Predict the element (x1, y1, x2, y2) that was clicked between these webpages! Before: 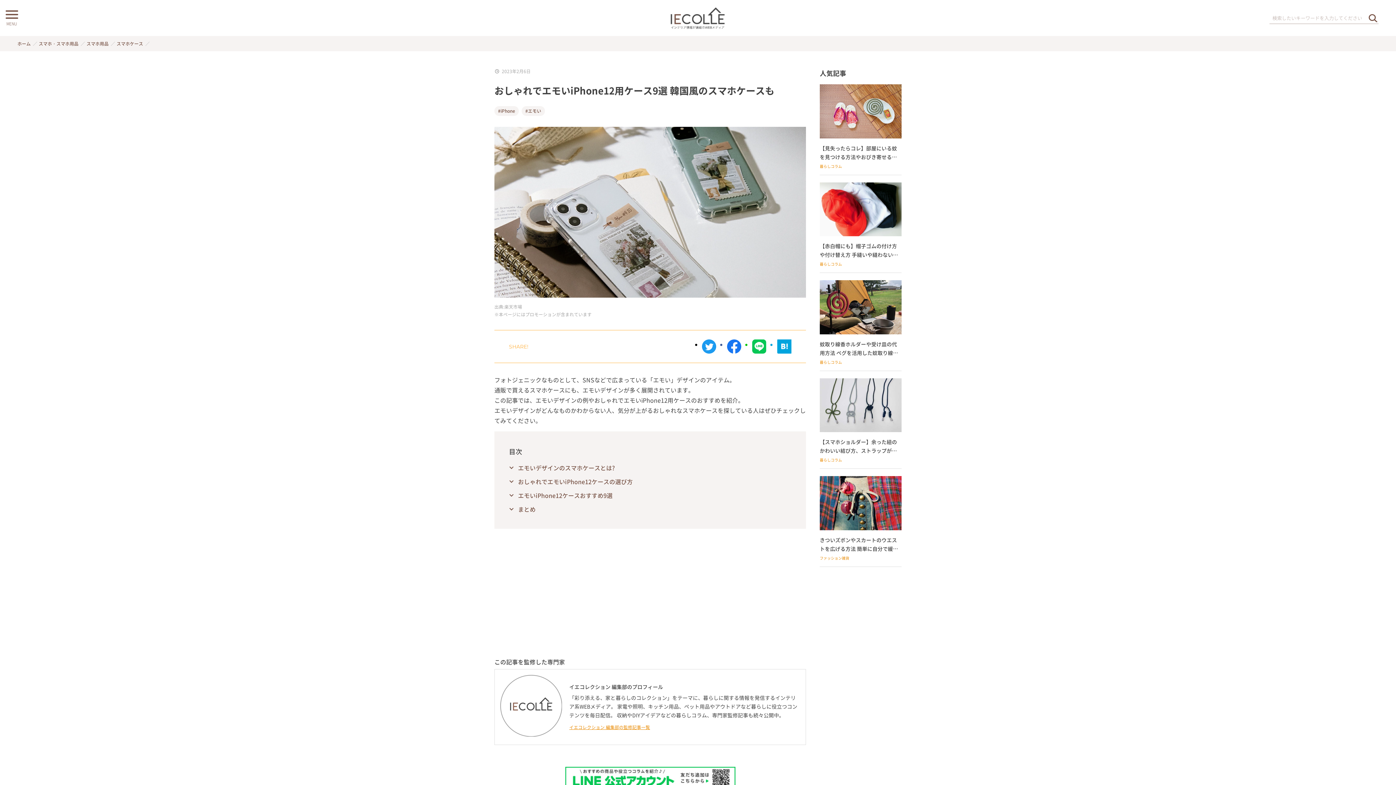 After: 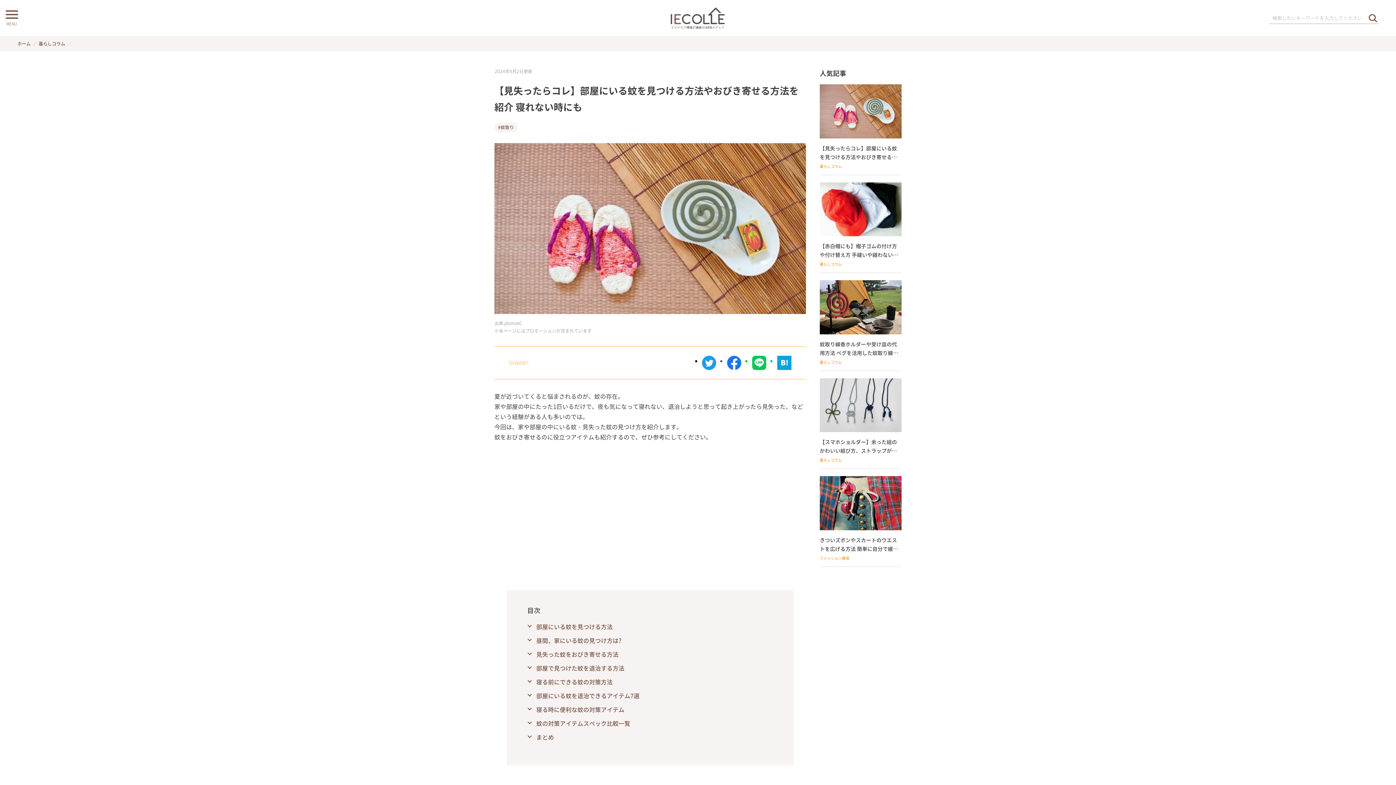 Action: bbox: (820, 84, 901, 169) label: 【見失ったらコレ】部屋にいる蚊を見つける方法やおびき寄せる方法を紹介 寝れない時にも
暮らしコラム